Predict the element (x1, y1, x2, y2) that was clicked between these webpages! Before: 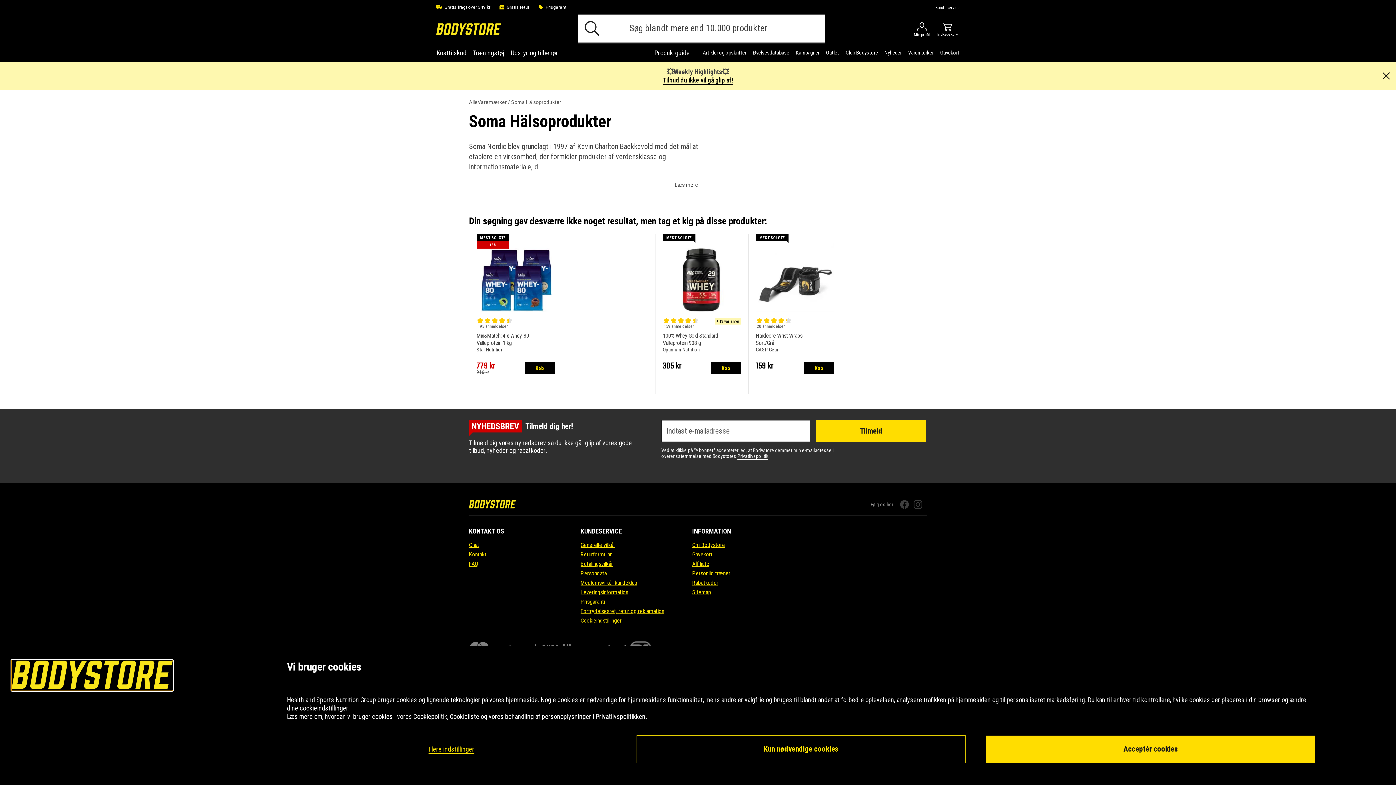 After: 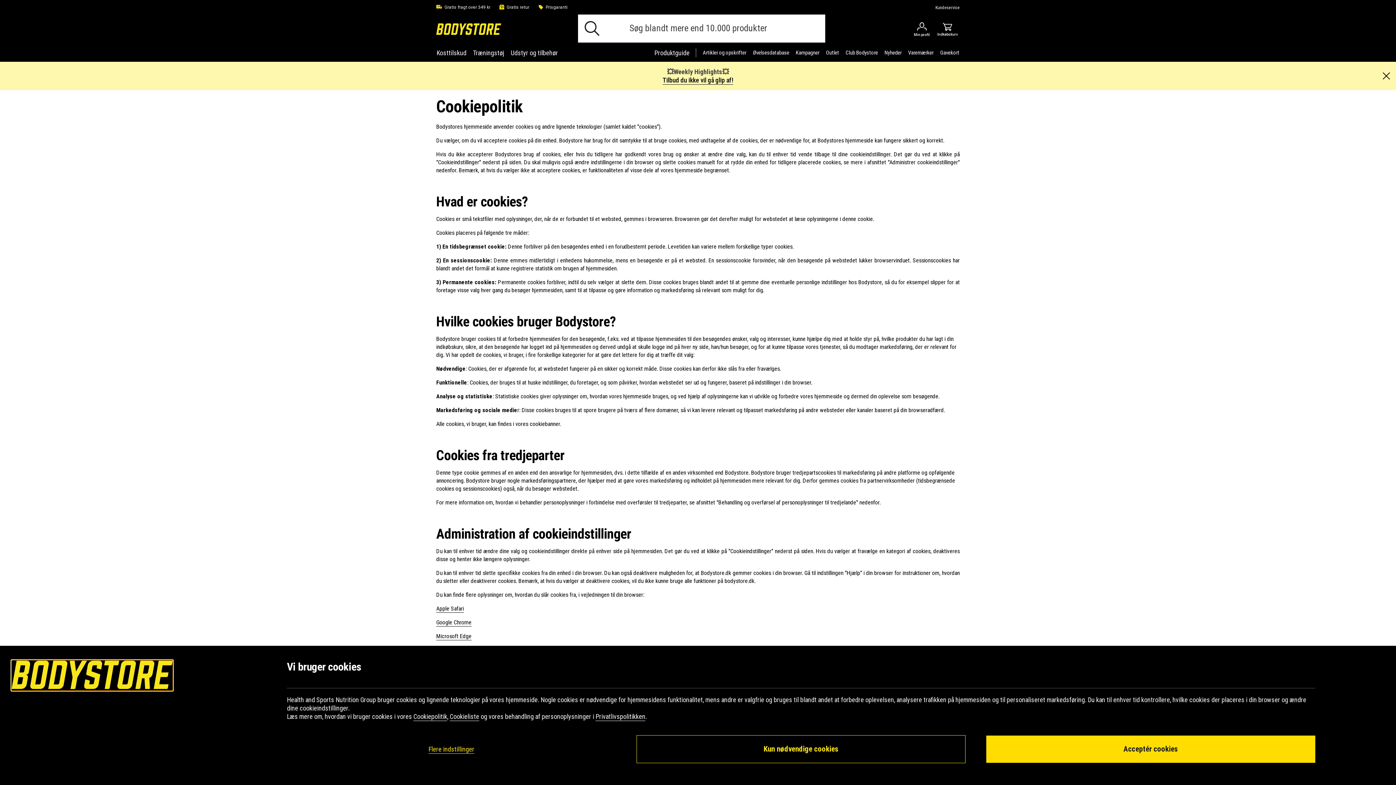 Action: bbox: (413, 713, 447, 720) label: Cookiepolitik